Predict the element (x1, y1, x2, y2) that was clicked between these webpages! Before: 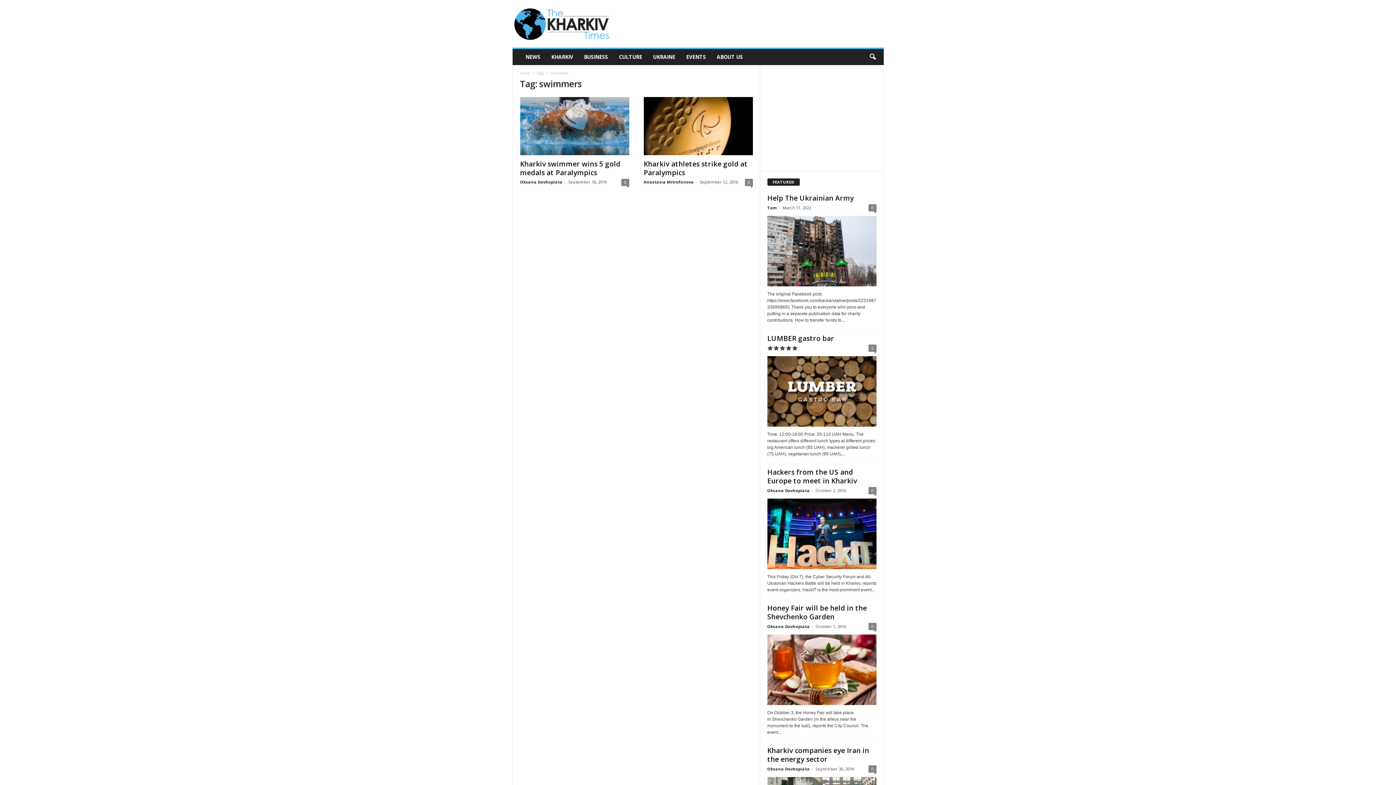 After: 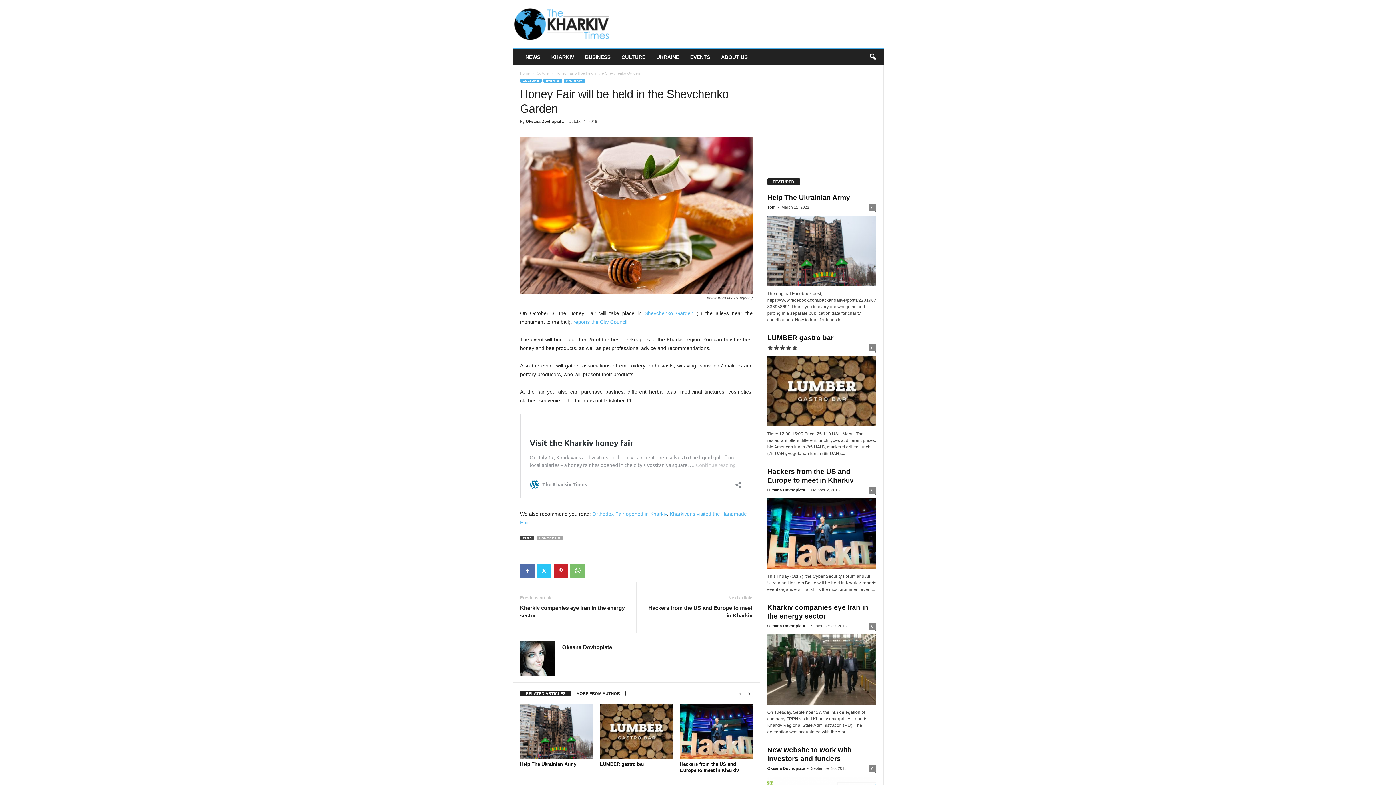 Action: bbox: (767, 603, 867, 621) label: Honey Fair will be held in the Shevchenko Garden